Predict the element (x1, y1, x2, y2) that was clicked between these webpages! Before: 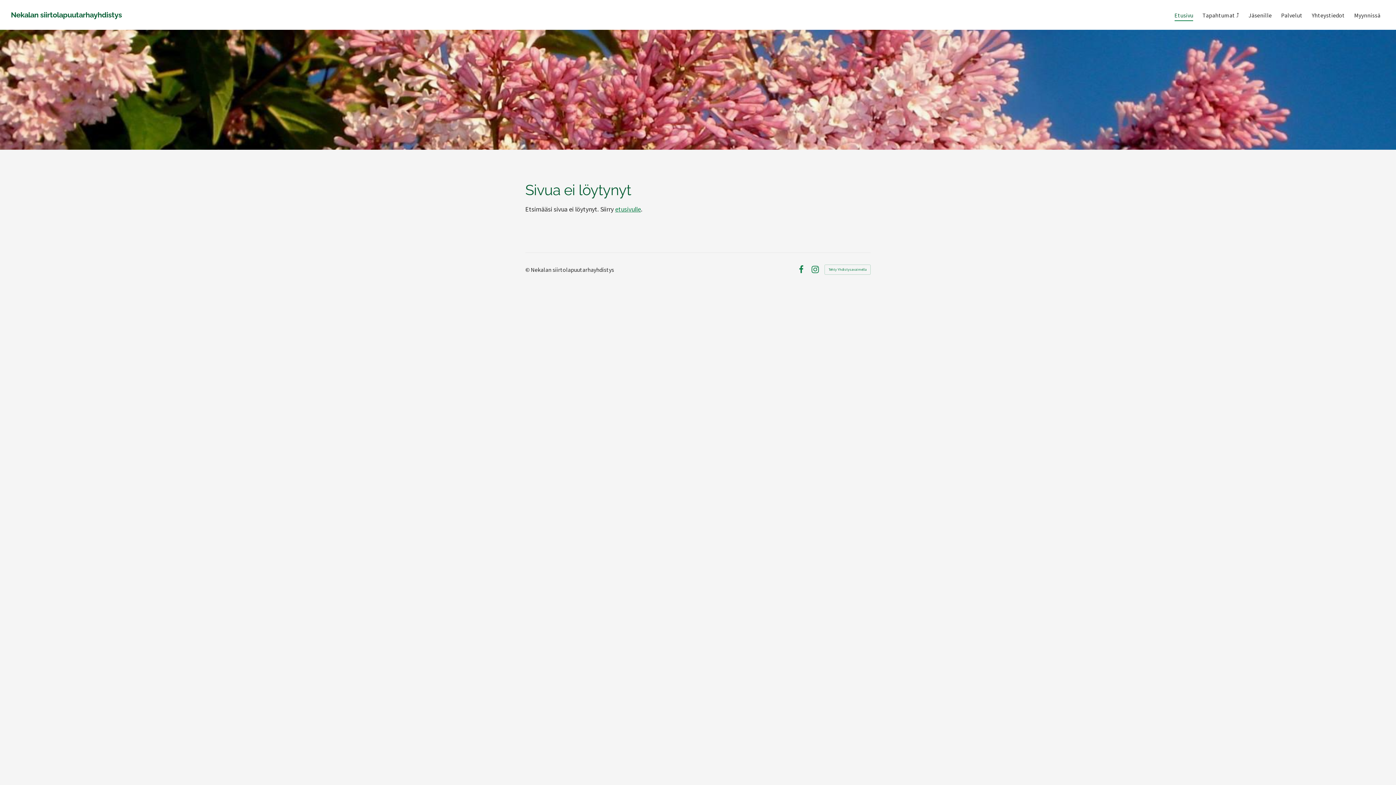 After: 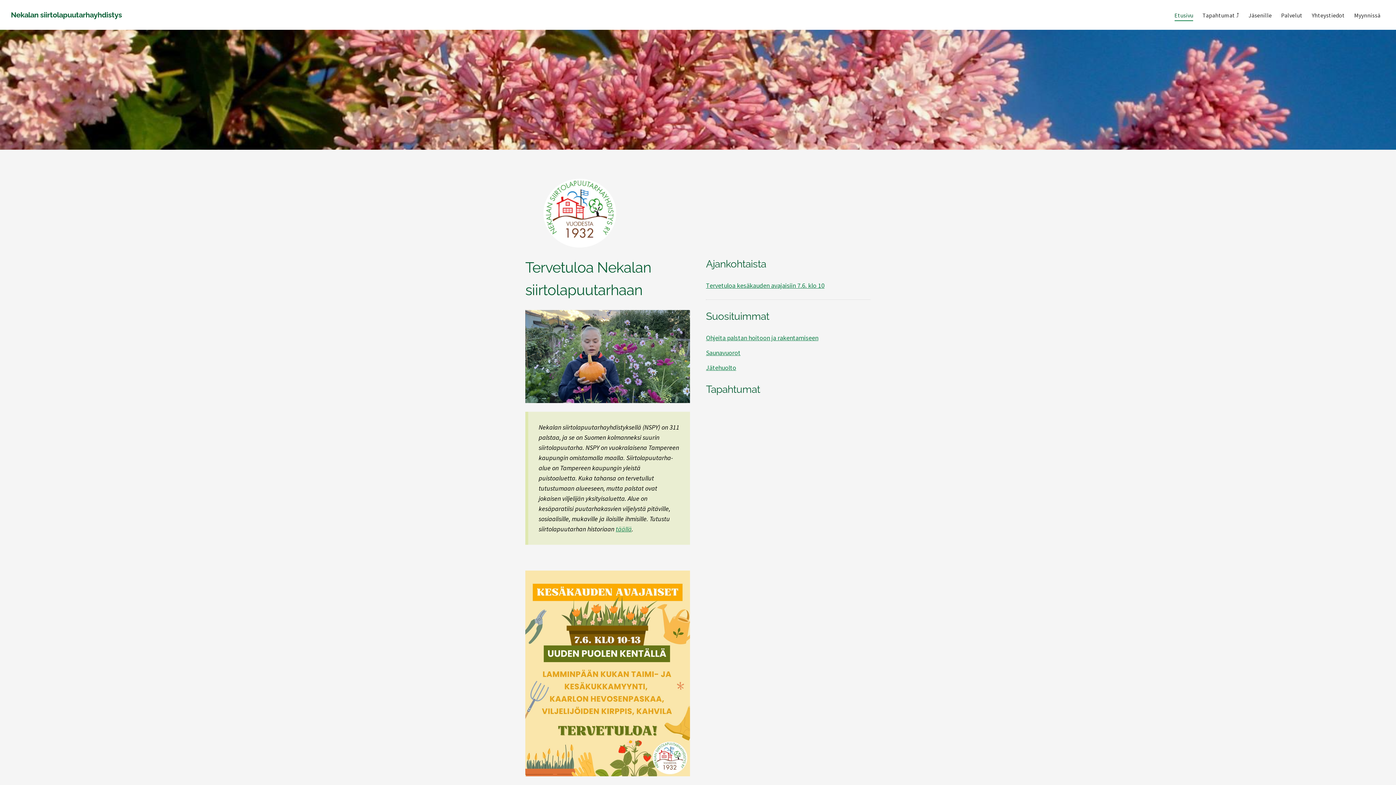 Action: bbox: (1174, 9, 1193, 21) label: Etusivu